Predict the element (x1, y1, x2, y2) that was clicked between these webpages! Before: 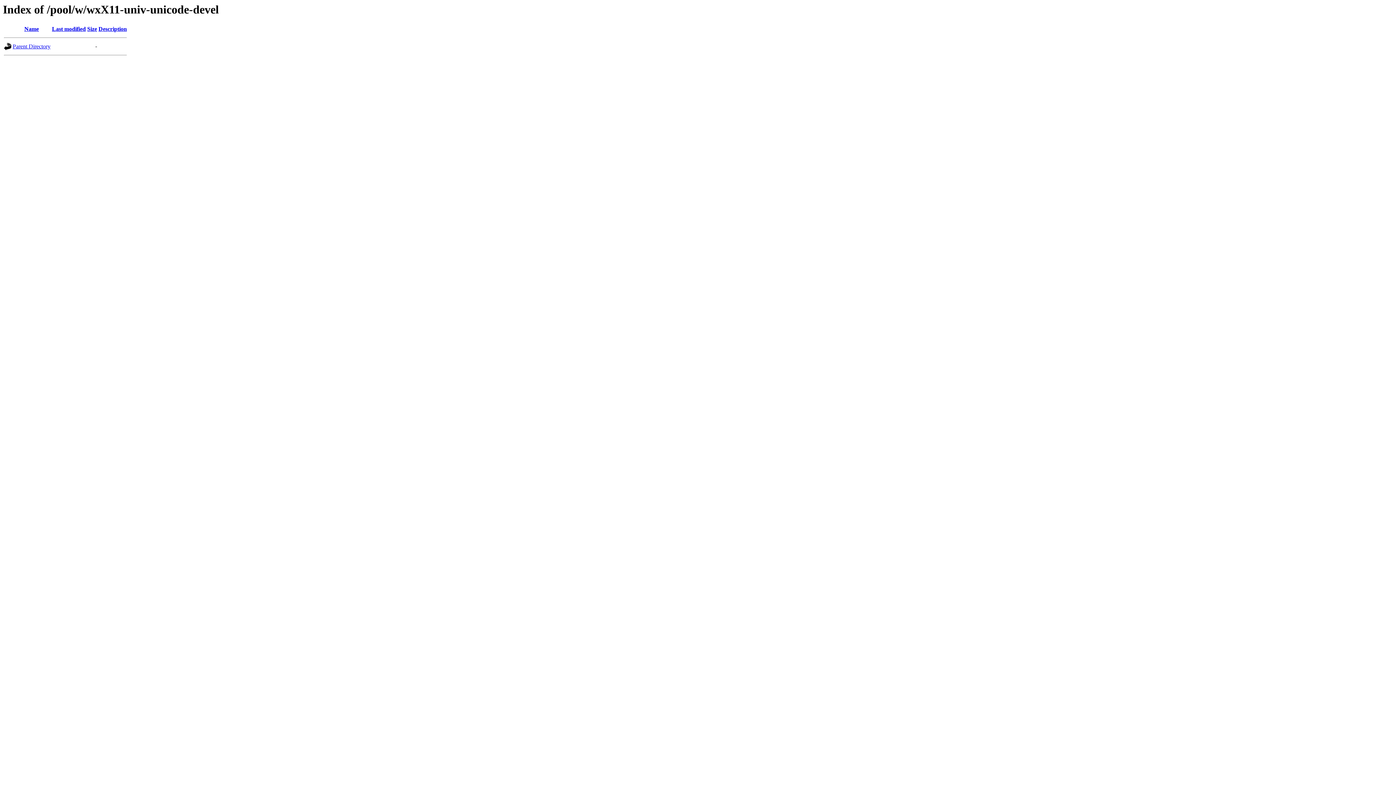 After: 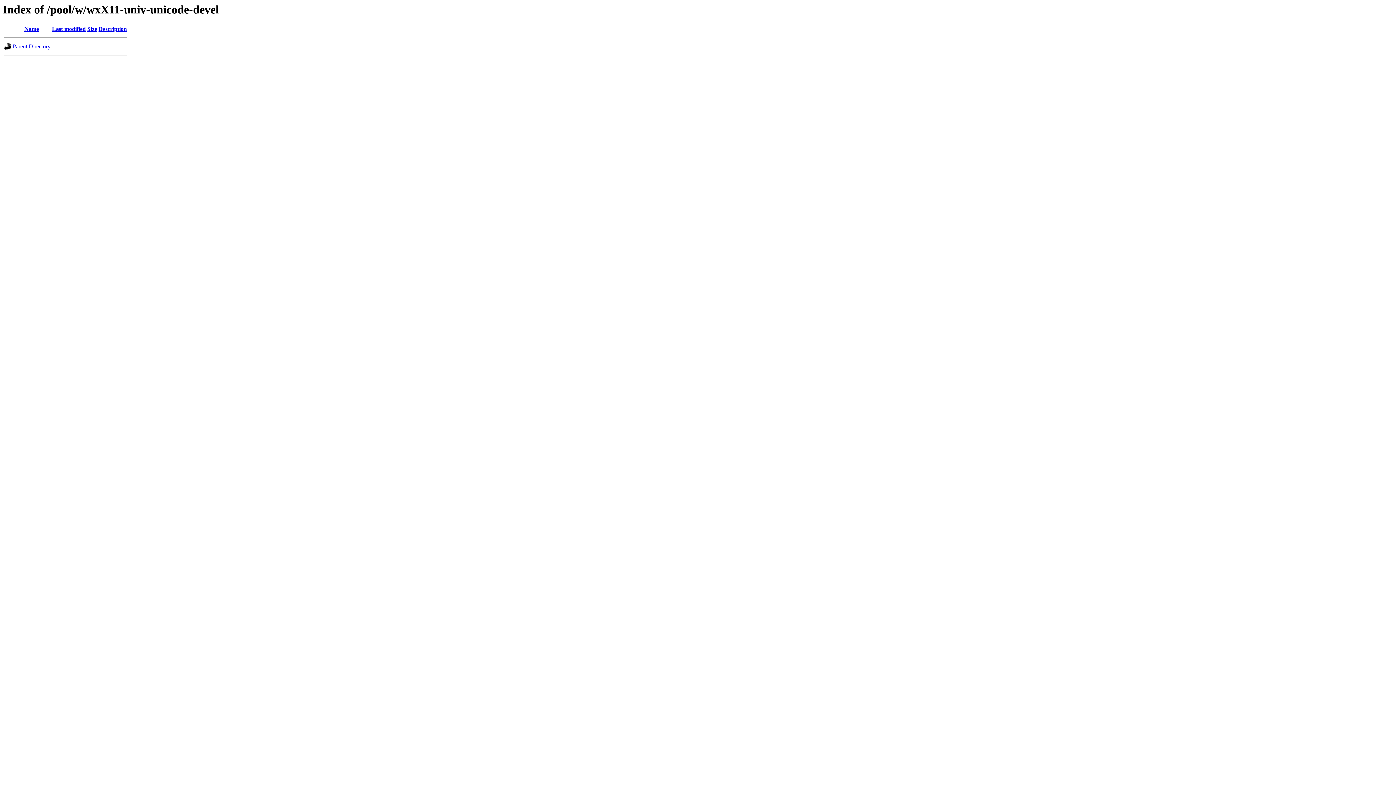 Action: label: Description bbox: (98, 25, 126, 32)